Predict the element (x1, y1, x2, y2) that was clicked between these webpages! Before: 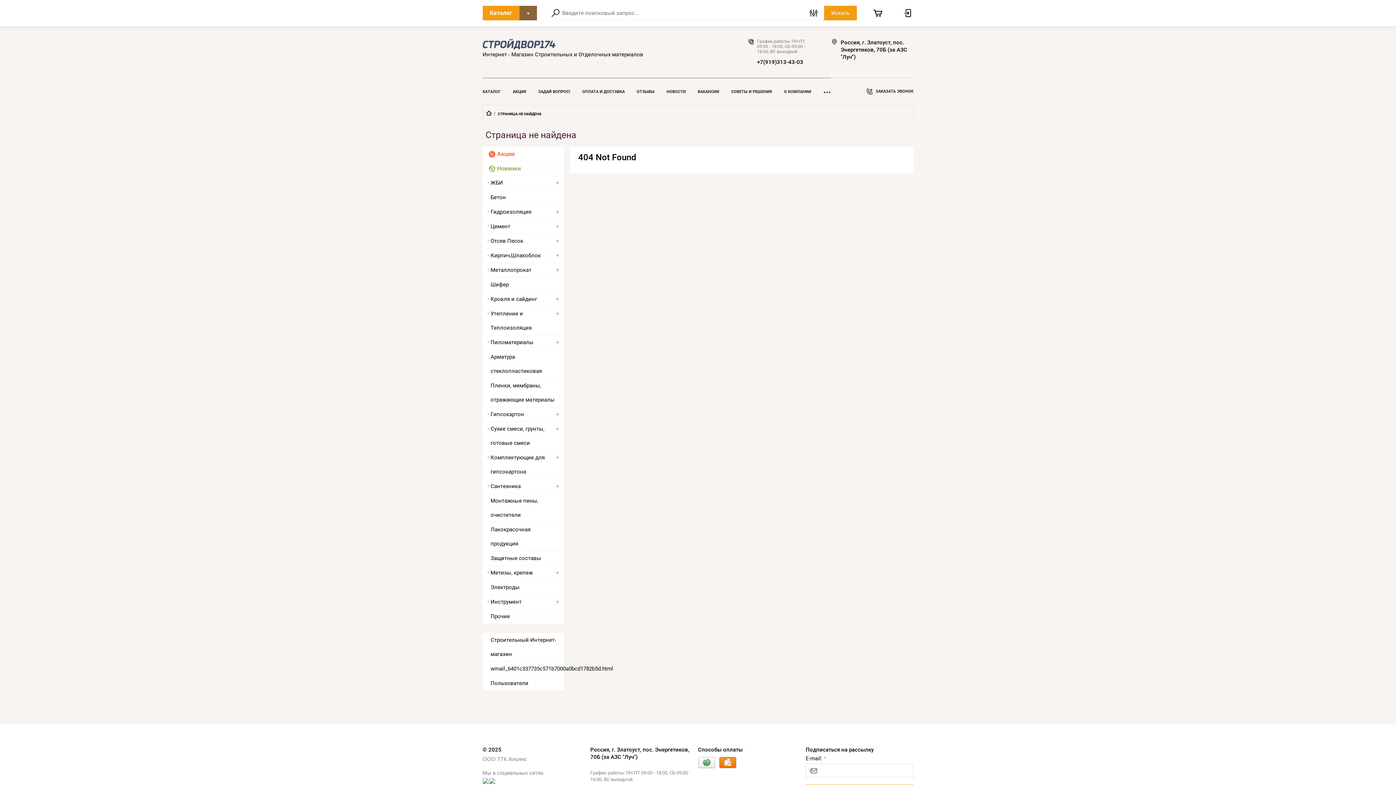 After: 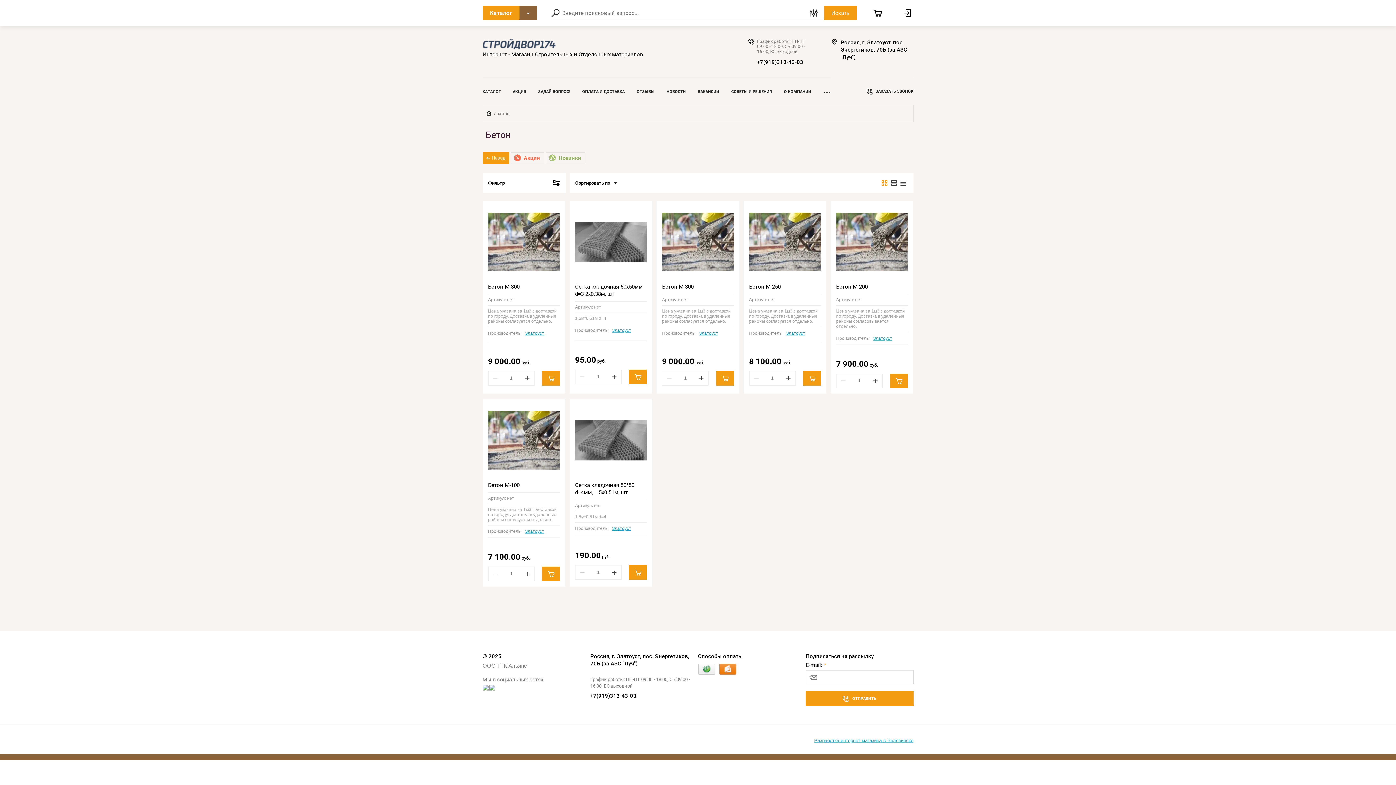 Action: label: Бетон bbox: (482, 190, 564, 204)